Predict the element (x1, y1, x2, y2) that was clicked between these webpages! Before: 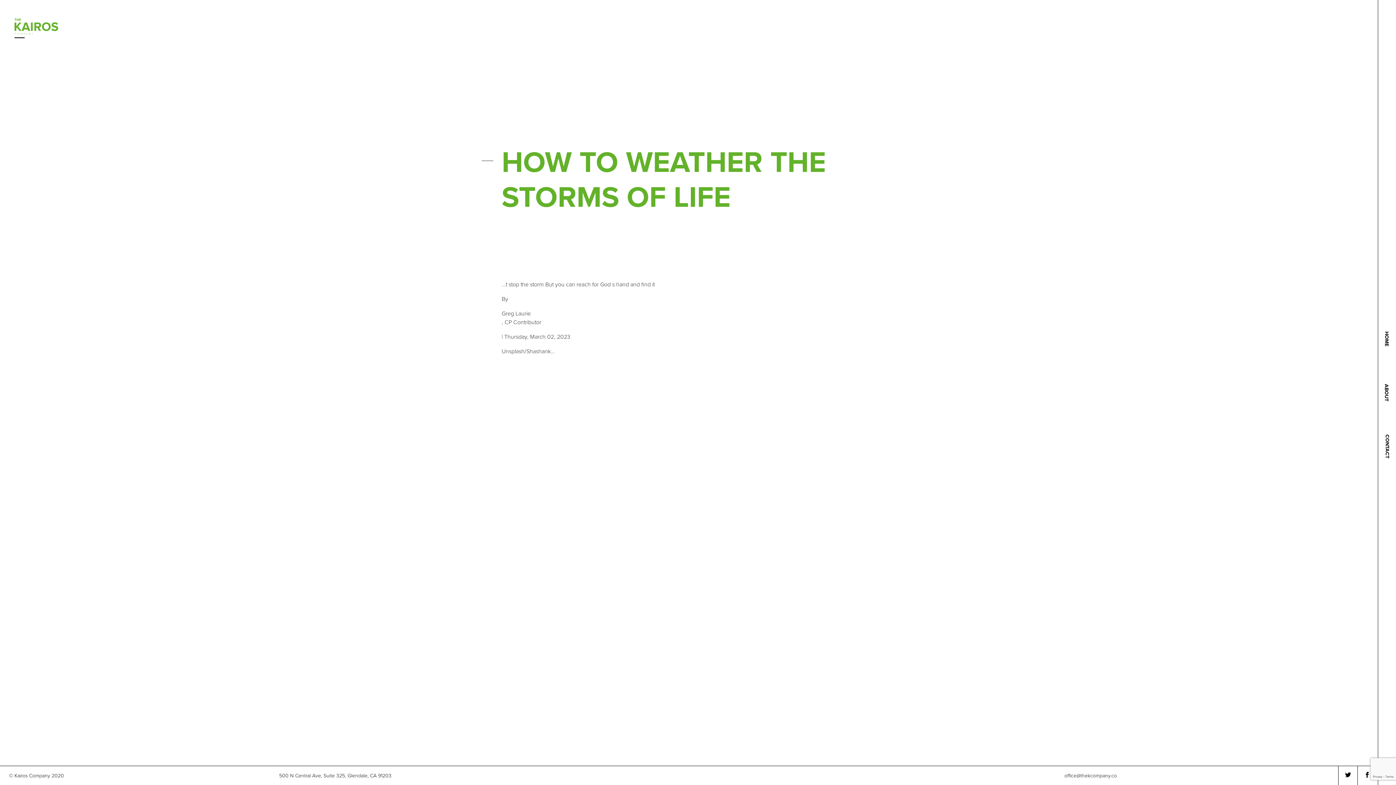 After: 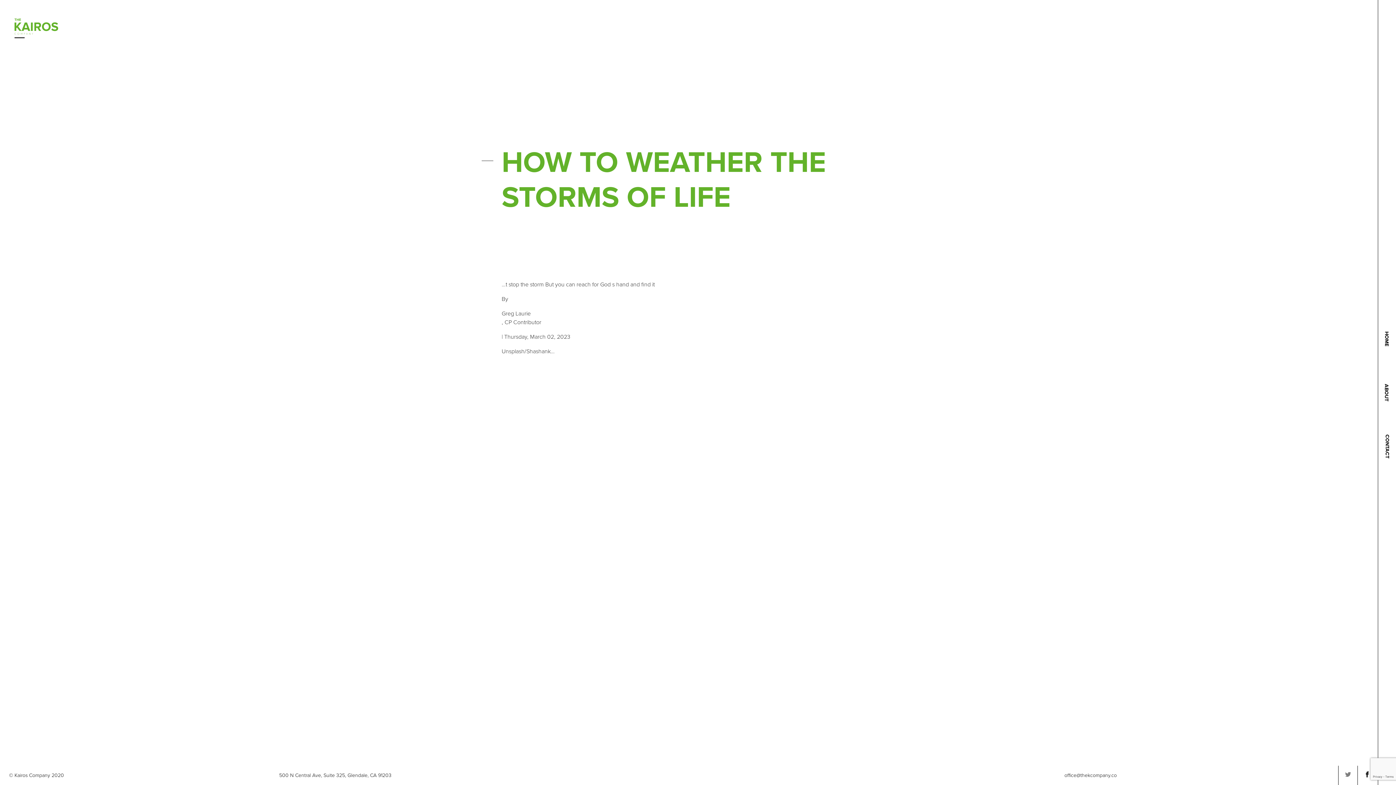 Action: bbox: (1345, 766, 1351, 785)